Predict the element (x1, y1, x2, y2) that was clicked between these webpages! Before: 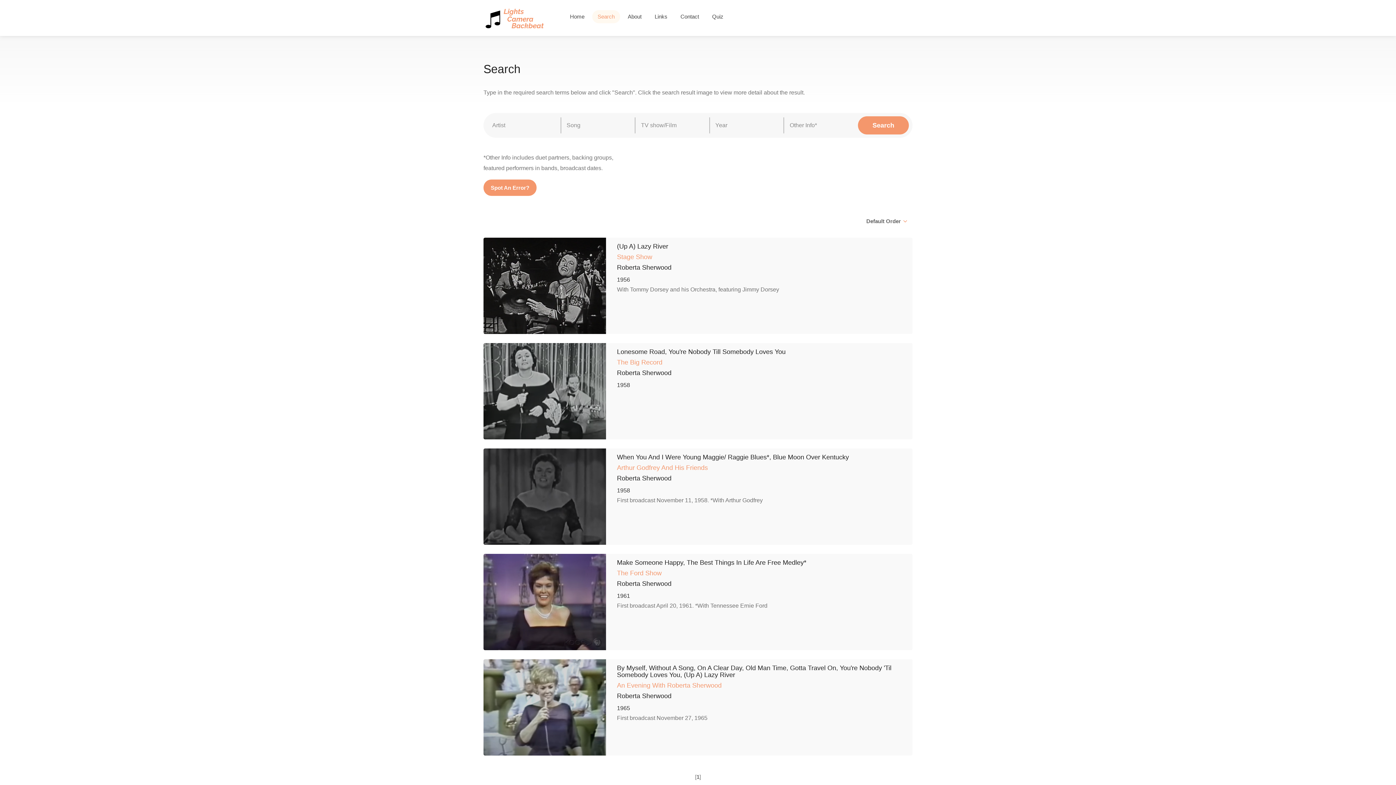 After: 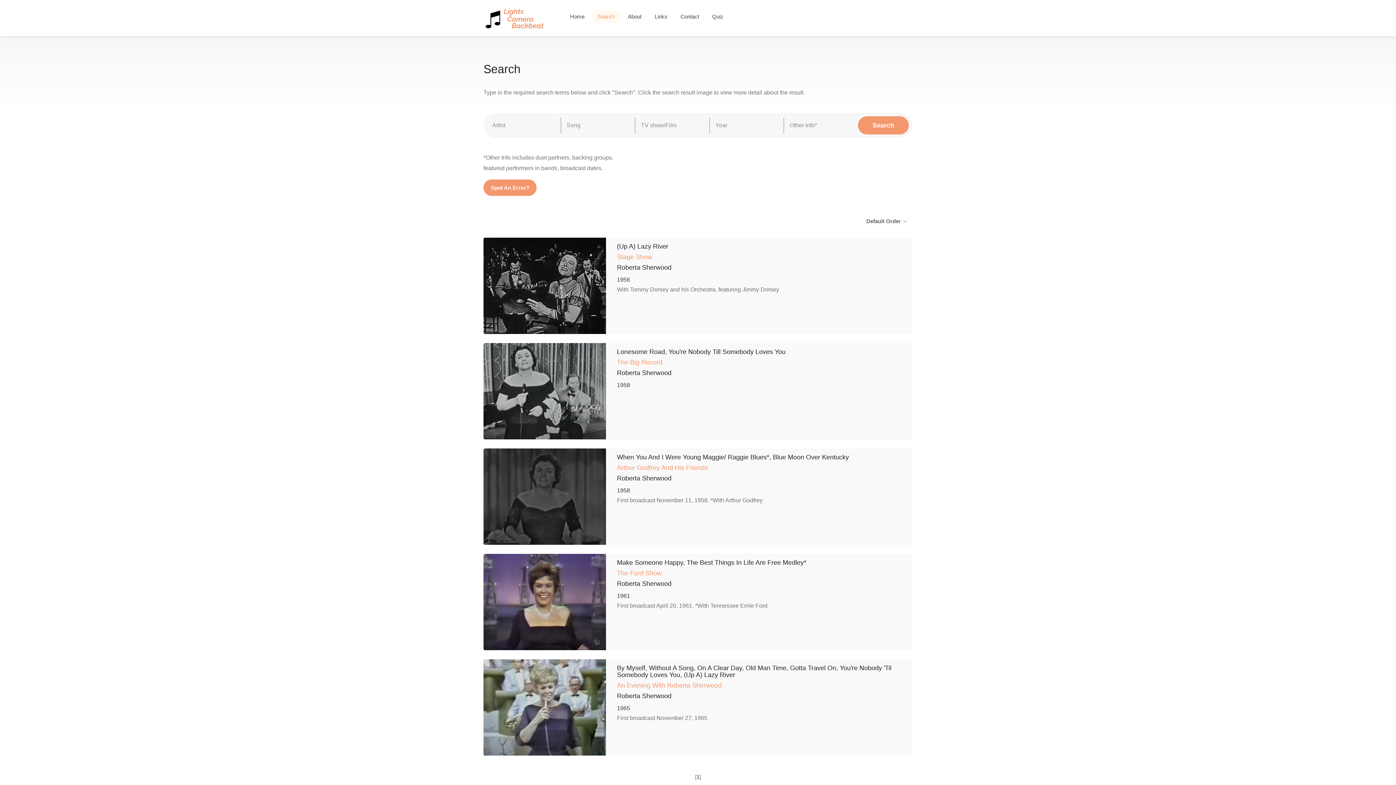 Action: label: Roberta Sherwood bbox: (617, 692, 671, 700)